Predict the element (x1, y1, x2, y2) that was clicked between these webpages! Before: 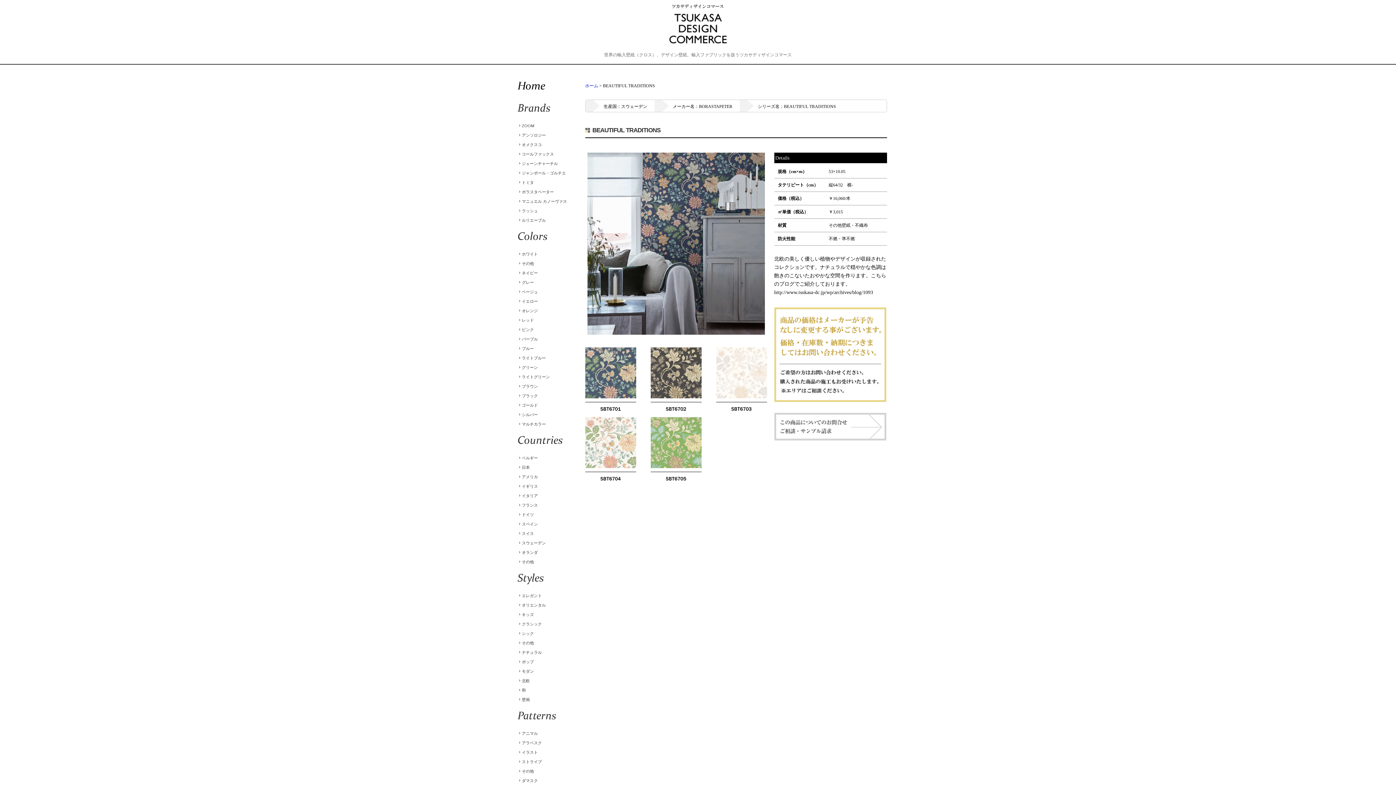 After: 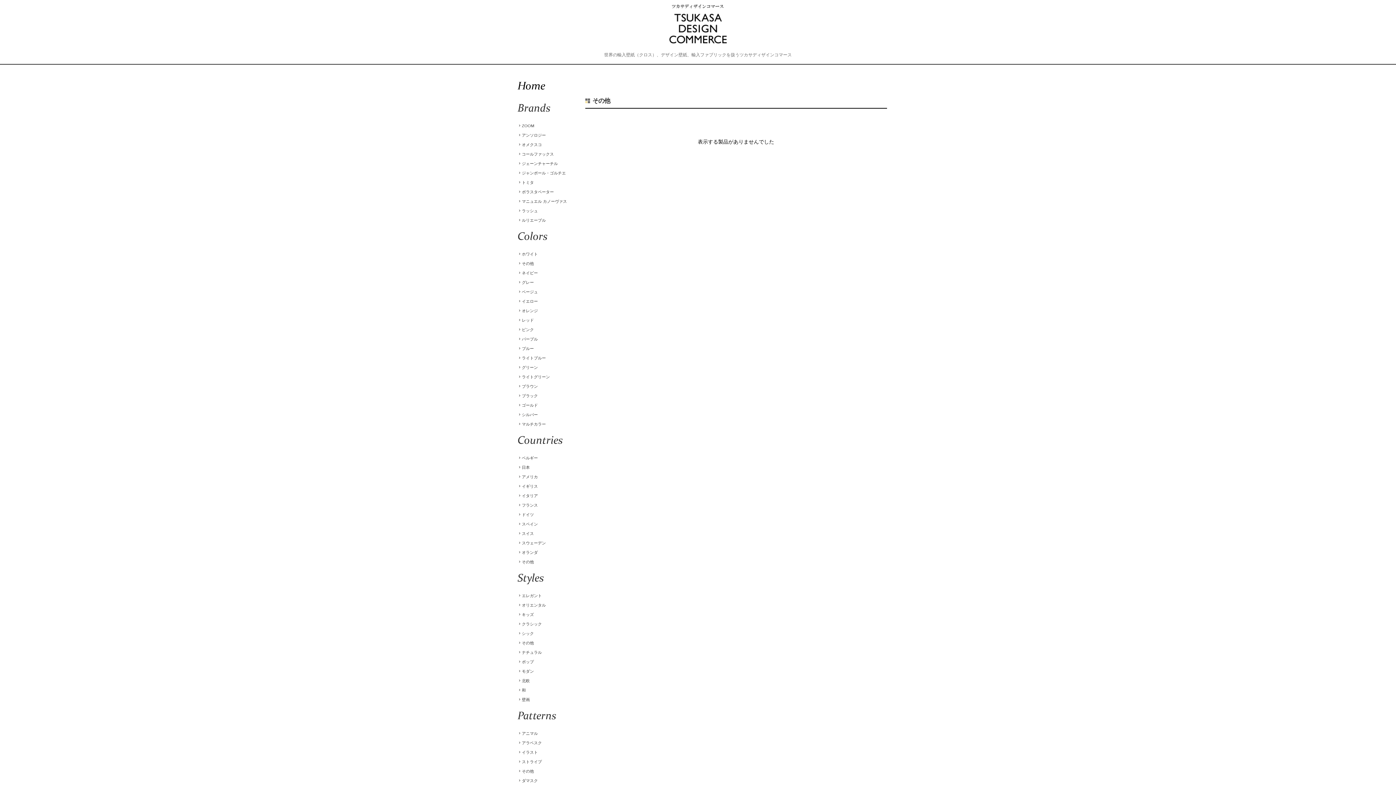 Action: bbox: (518, 559, 567, 564) label: その他